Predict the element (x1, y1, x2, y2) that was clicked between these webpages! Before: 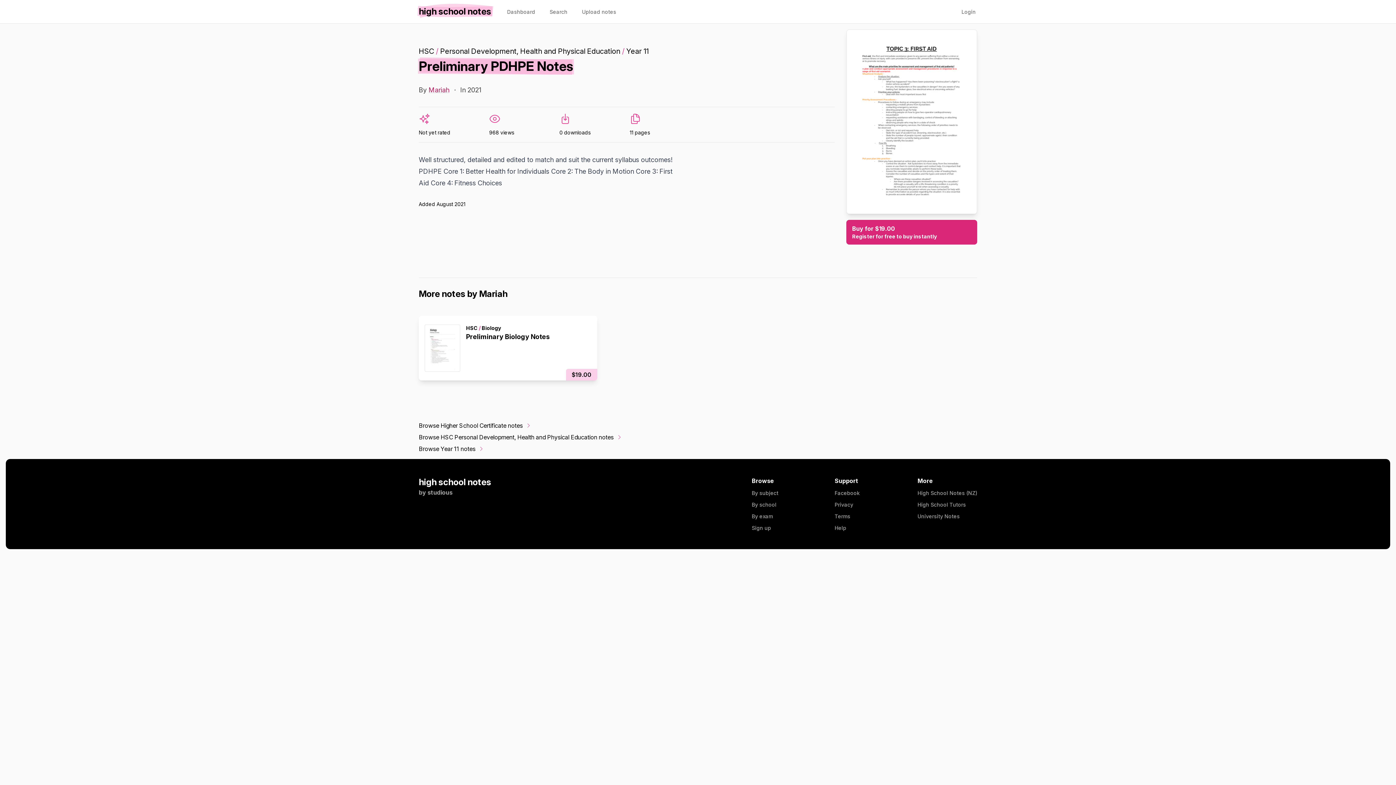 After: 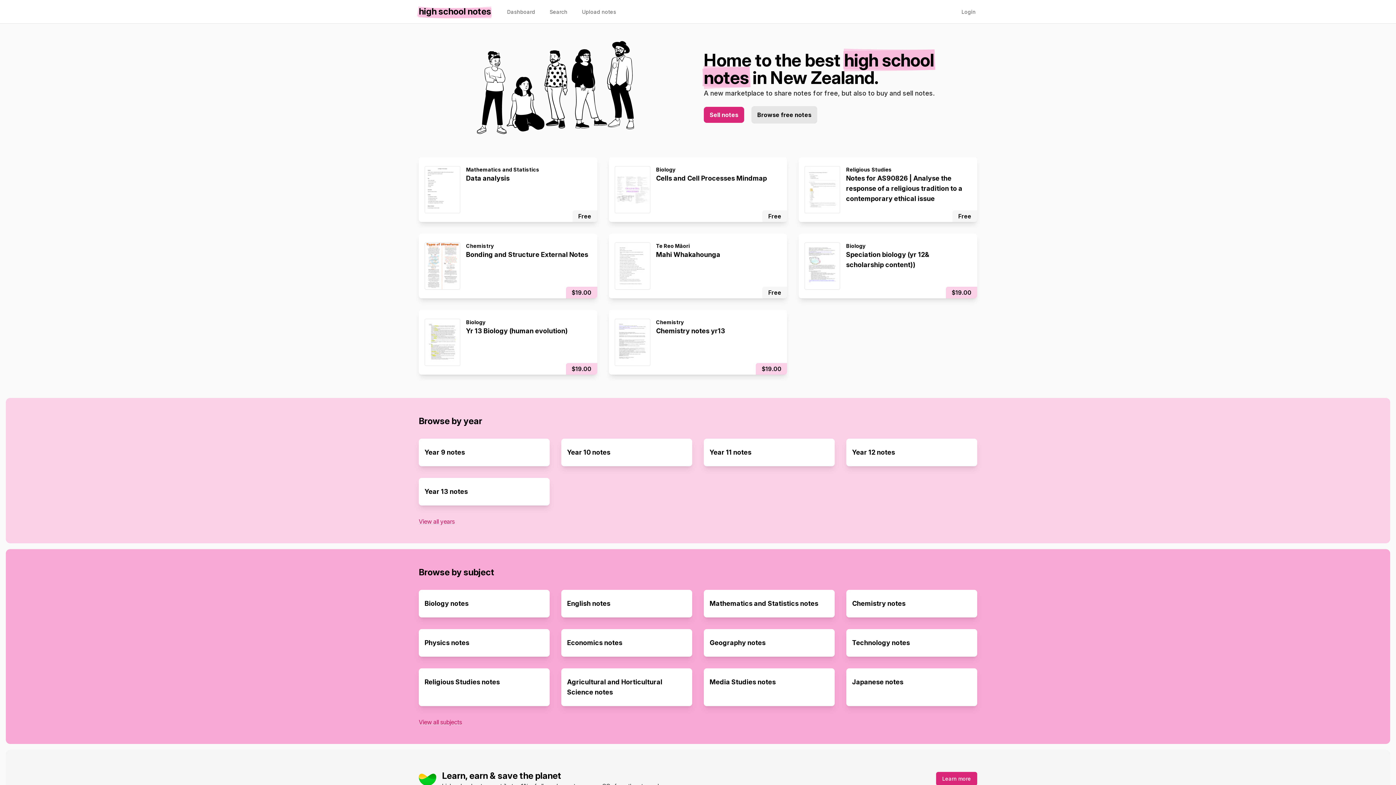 Action: bbox: (917, 489, 977, 497) label: High School Notes (NZ)